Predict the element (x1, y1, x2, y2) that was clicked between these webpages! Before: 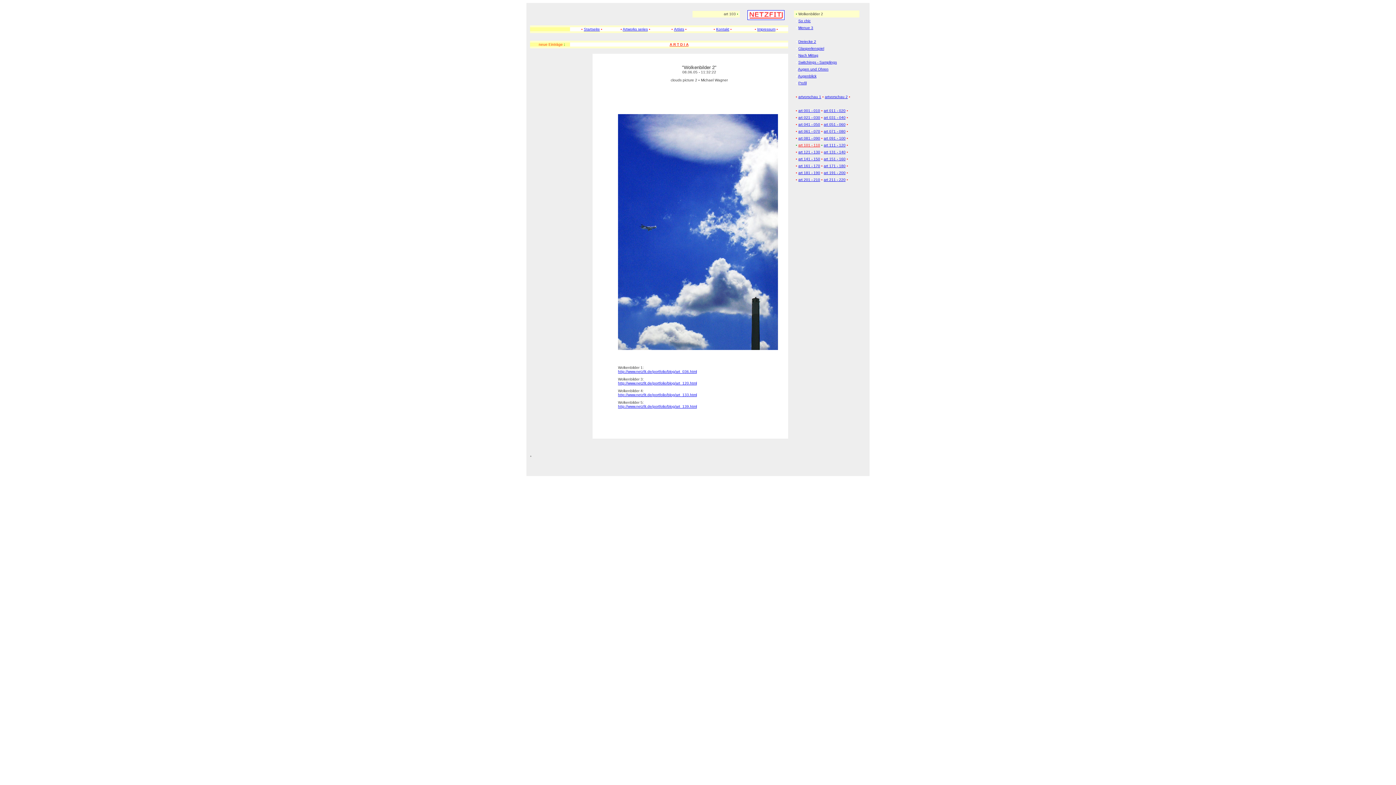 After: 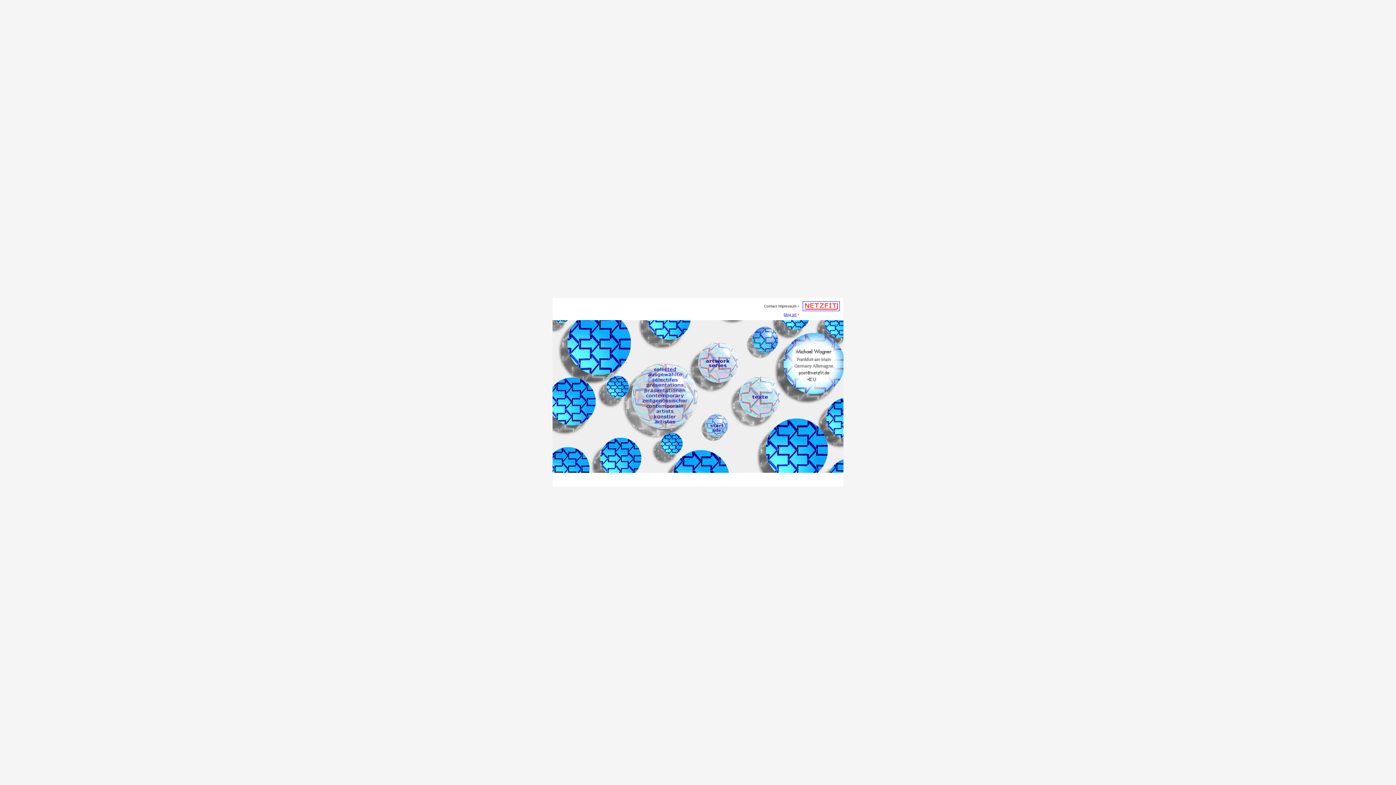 Action: bbox: (757, 27, 775, 31) label: Impressum